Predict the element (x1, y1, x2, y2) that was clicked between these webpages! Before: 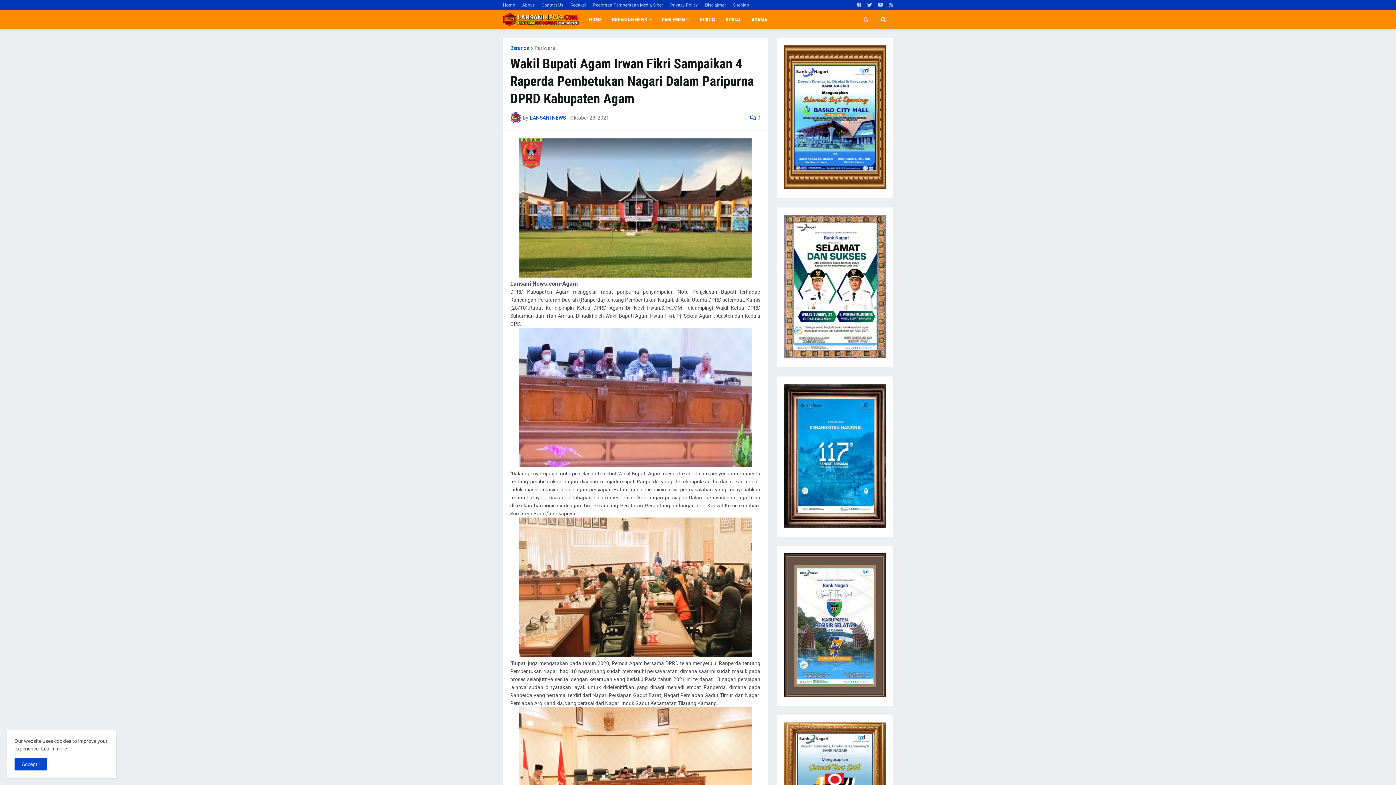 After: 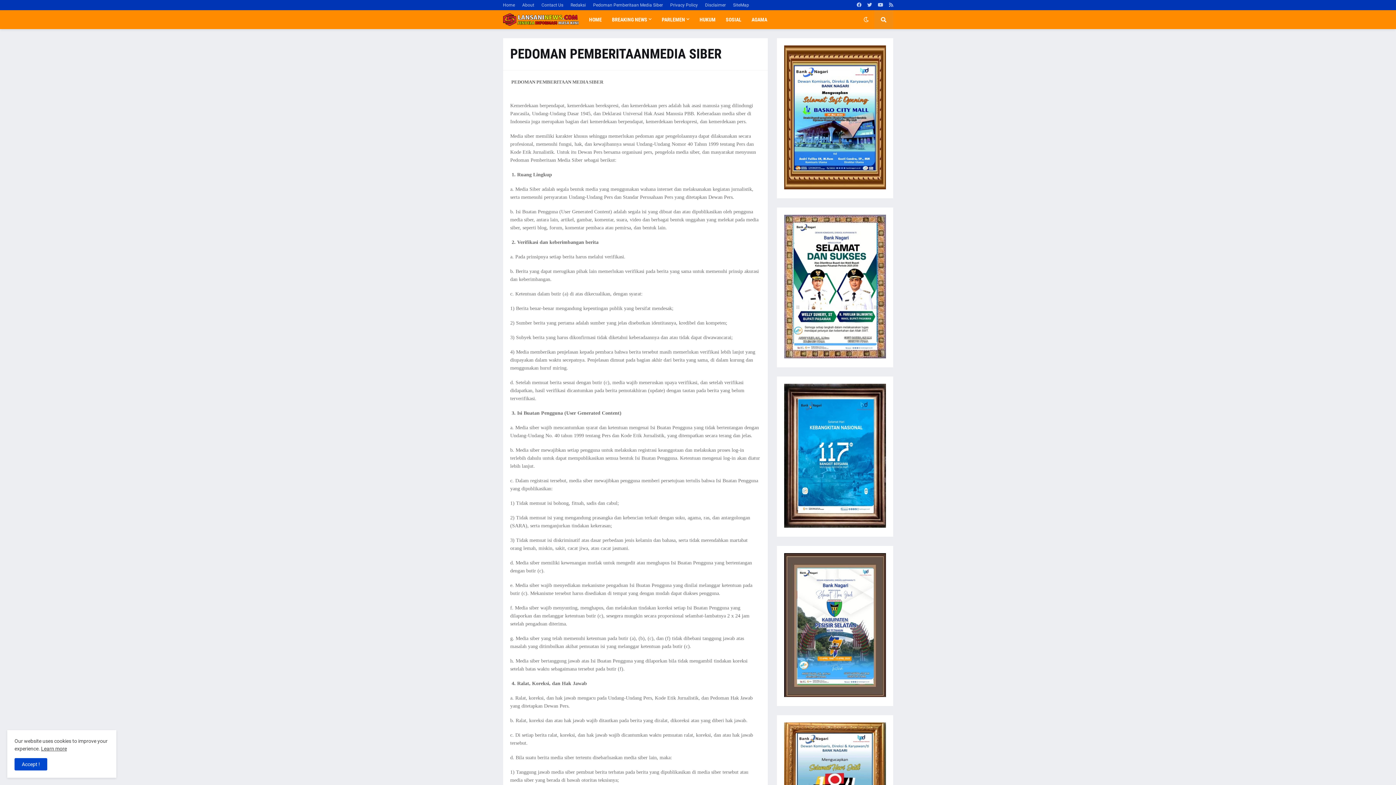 Action: bbox: (593, 0, 663, 10) label: Pedoman Pemberitaan Media Siber